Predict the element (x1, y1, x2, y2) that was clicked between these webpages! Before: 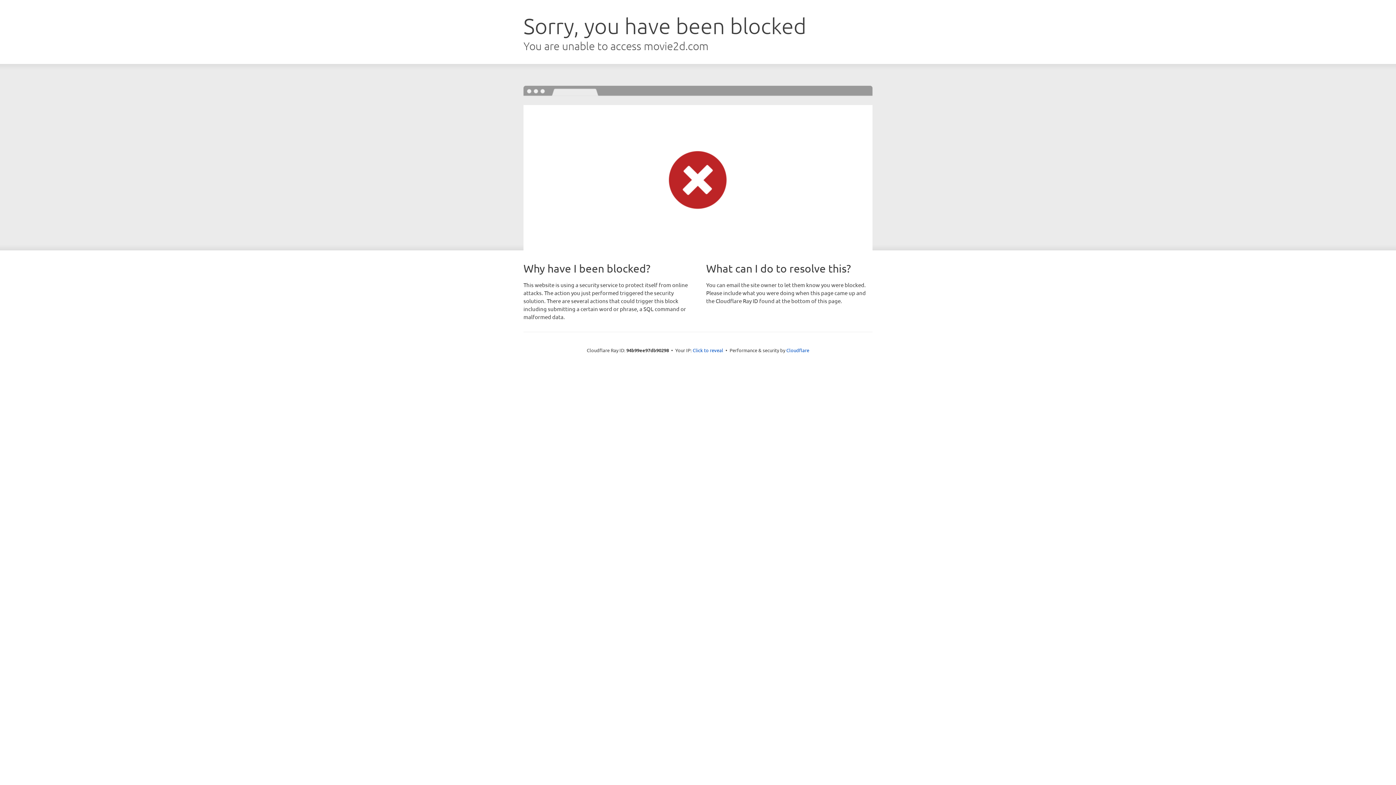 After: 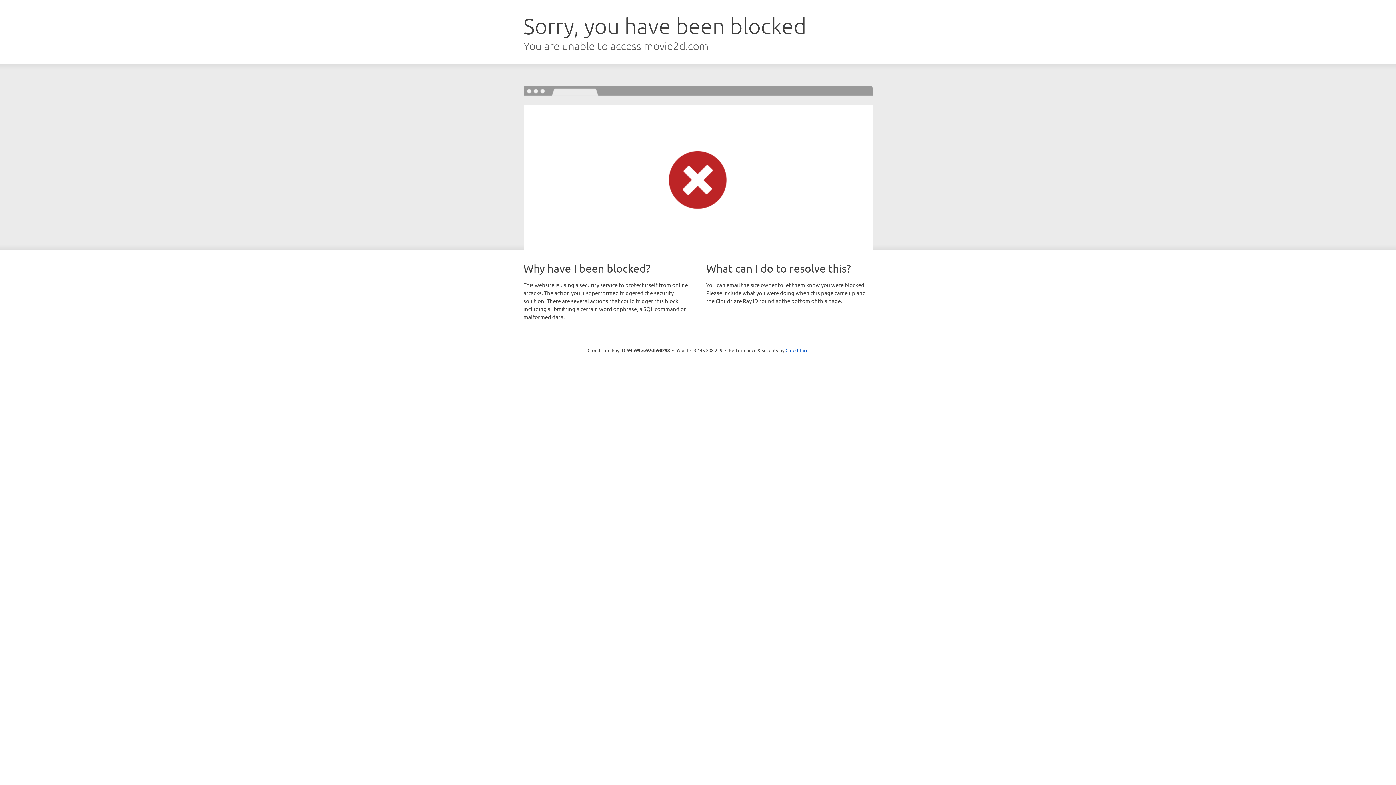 Action: bbox: (692, 346, 723, 353) label: Click to reveal